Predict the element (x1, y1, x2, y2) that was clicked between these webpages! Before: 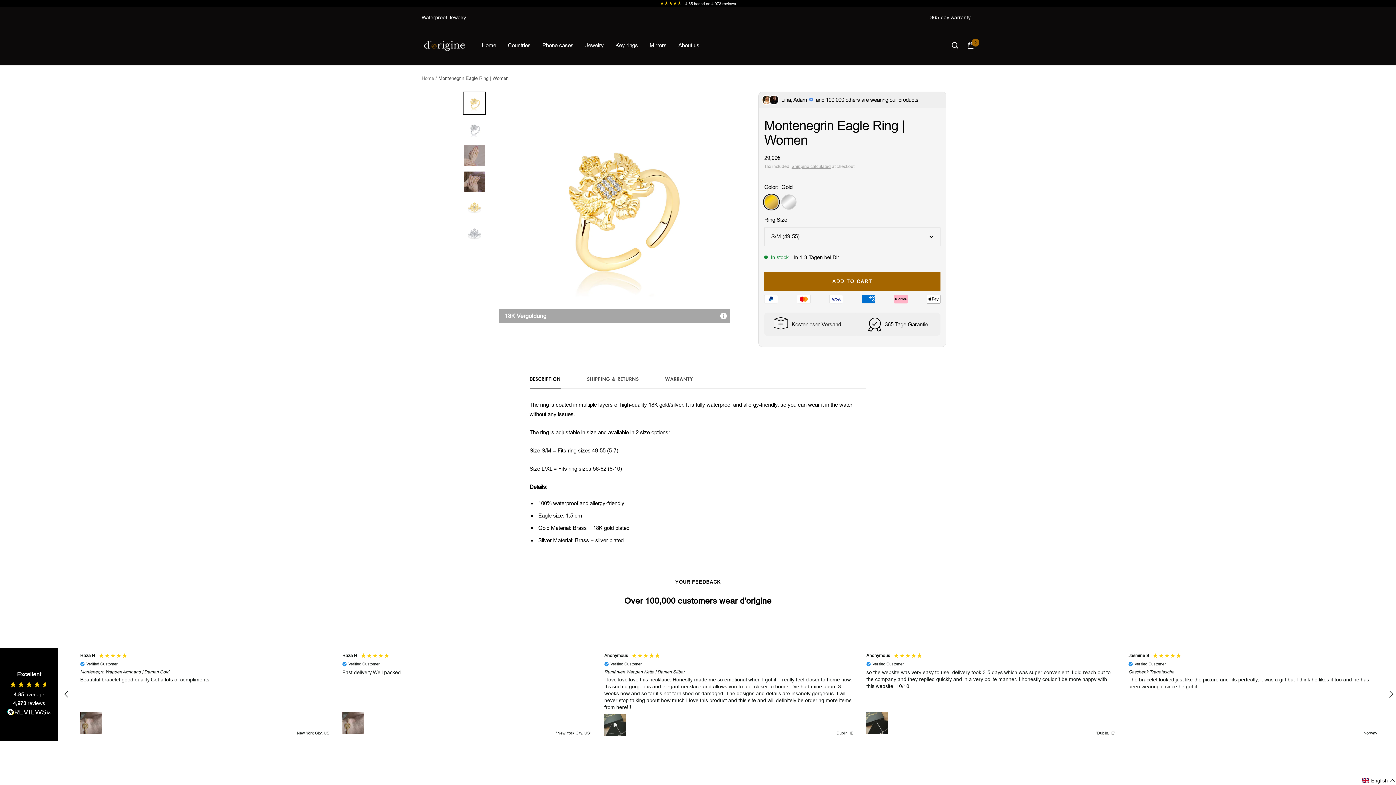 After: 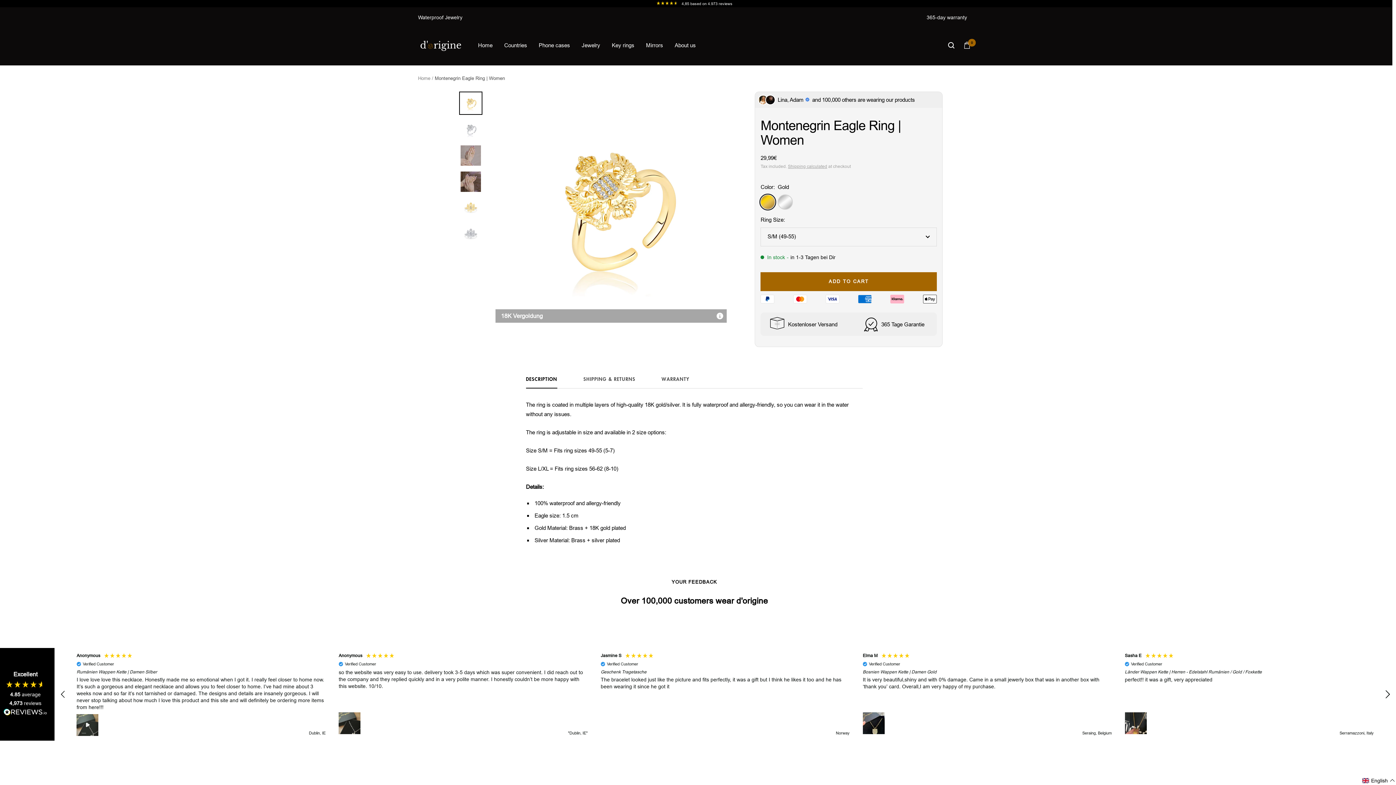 Action: label: REVIEWS.io Carousel Scroll Right bbox: (1382, 686, 1400, 703)